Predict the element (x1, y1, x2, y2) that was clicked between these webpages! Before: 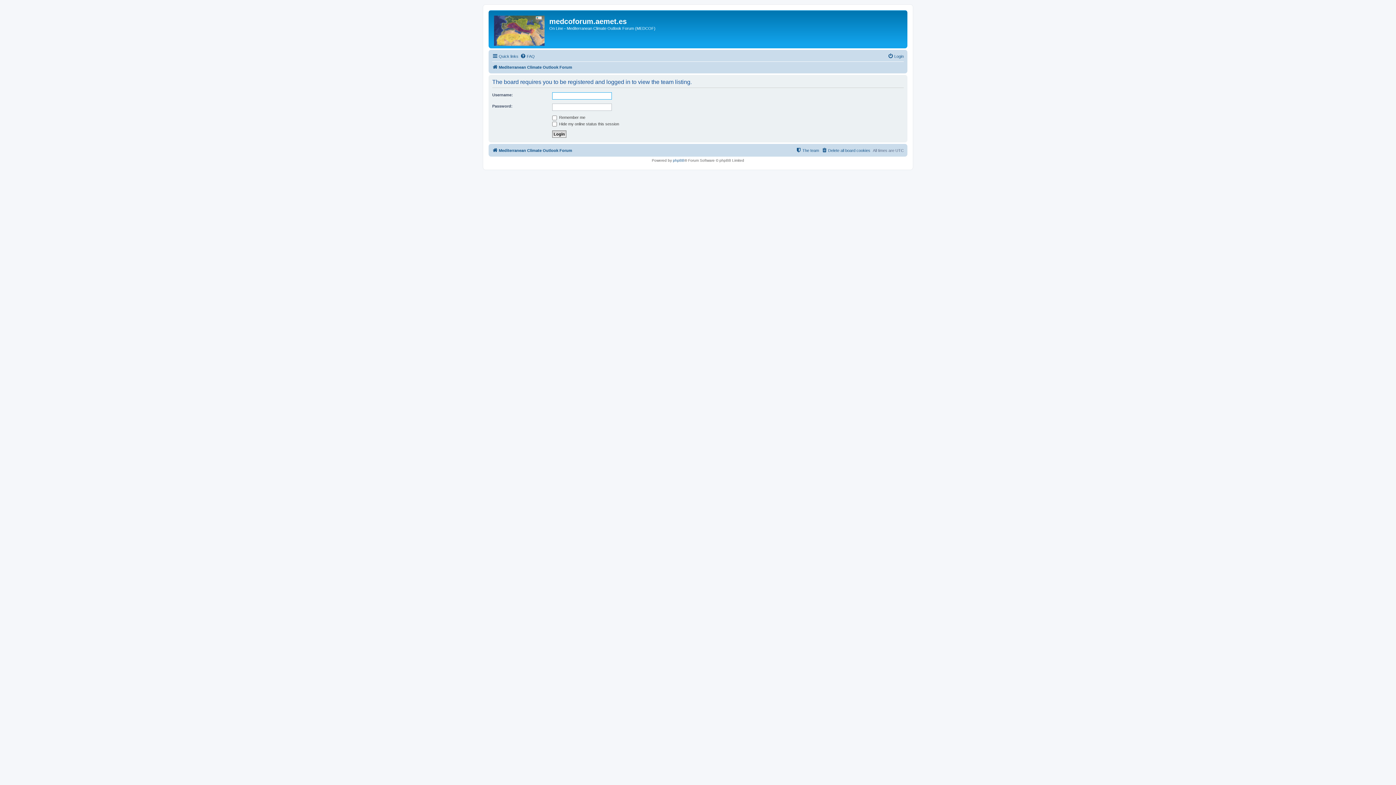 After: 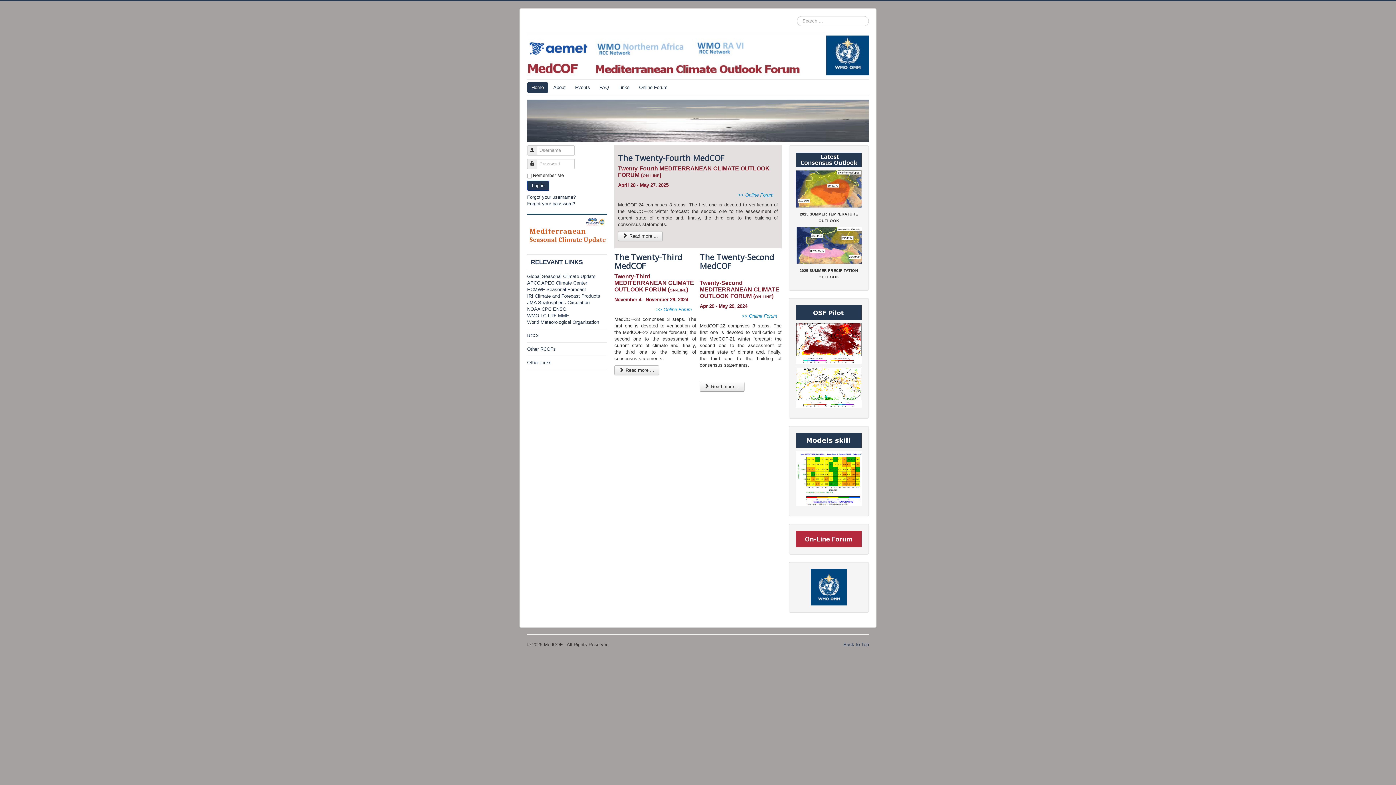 Action: bbox: (490, 12, 549, 46)